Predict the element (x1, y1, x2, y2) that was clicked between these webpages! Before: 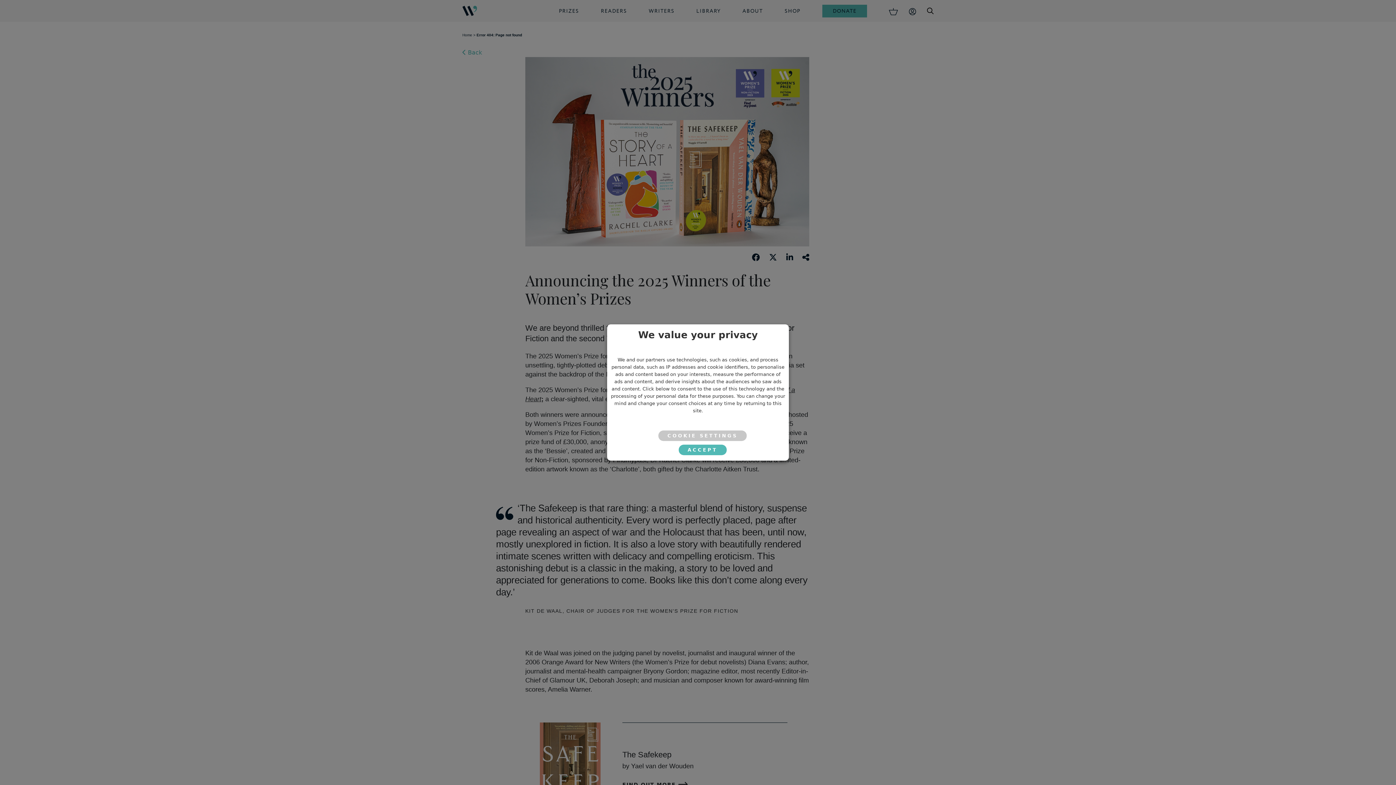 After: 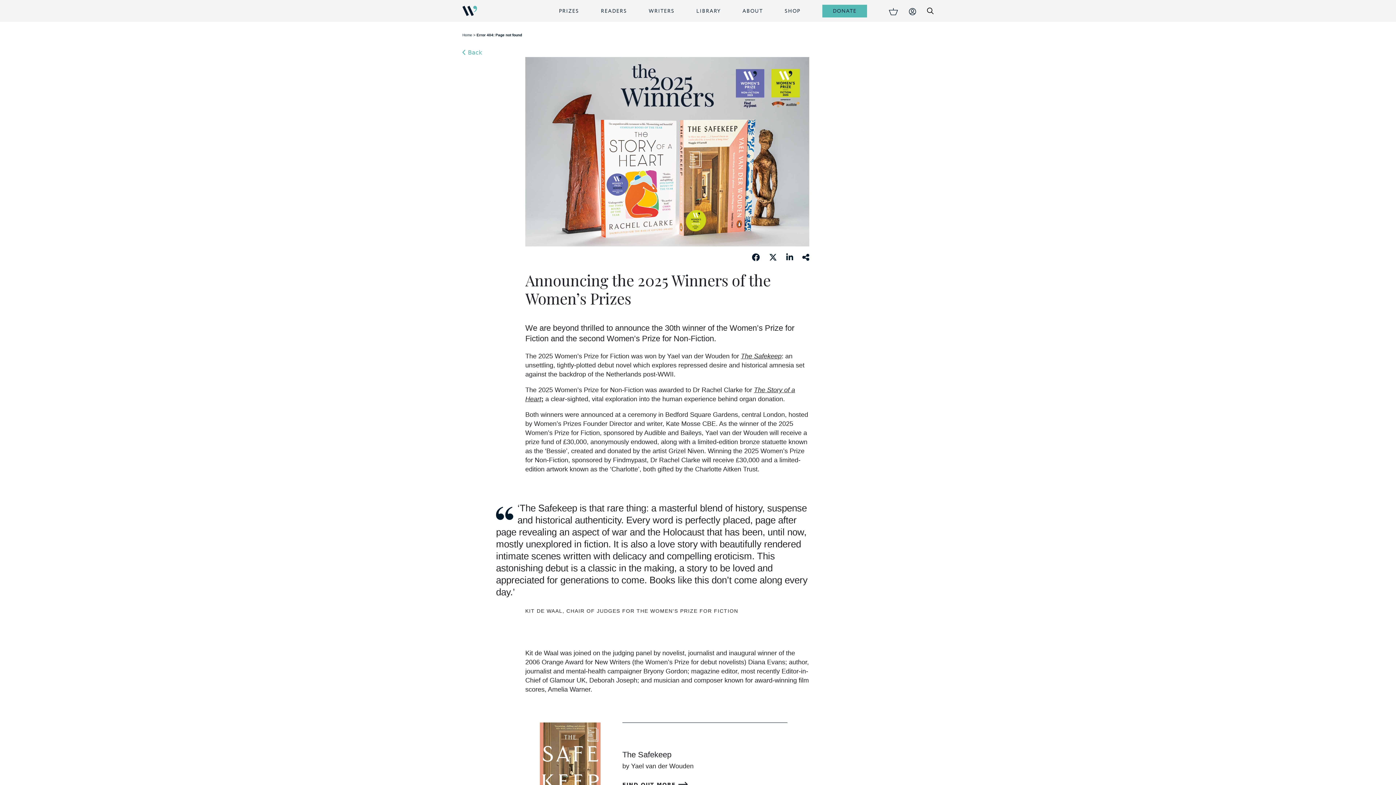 Action: label: ACCEPT bbox: (678, 444, 726, 455)